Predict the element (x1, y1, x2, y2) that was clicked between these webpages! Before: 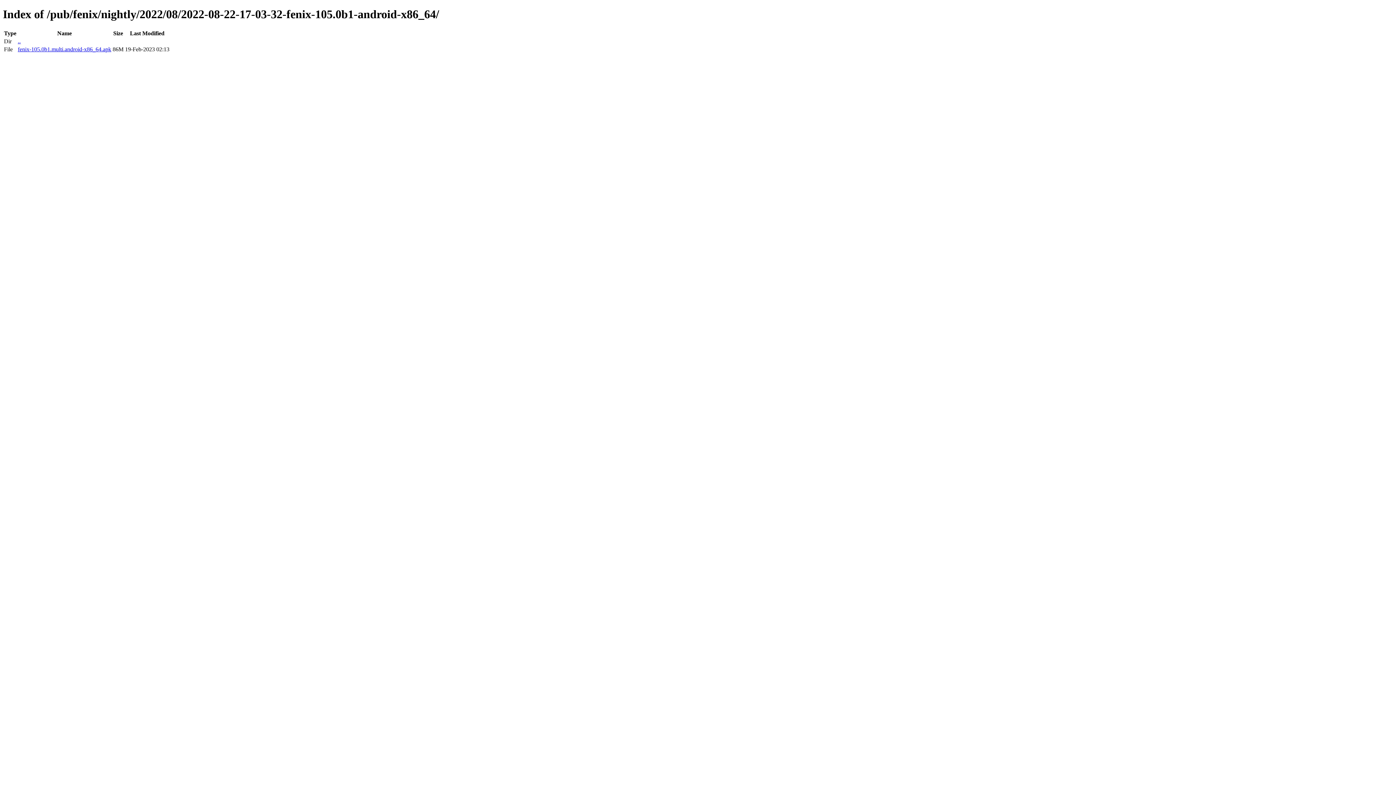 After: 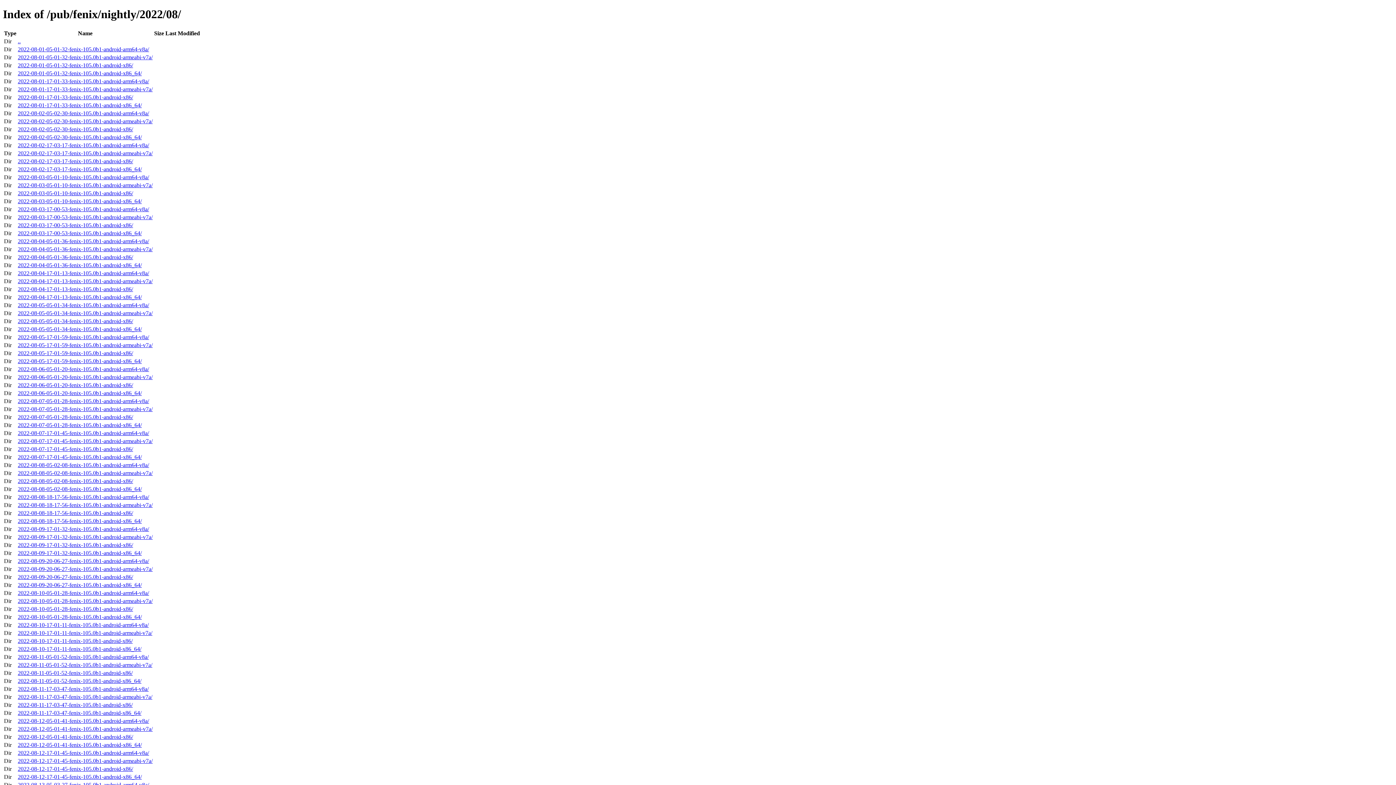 Action: bbox: (17, 38, 20, 44) label: ..